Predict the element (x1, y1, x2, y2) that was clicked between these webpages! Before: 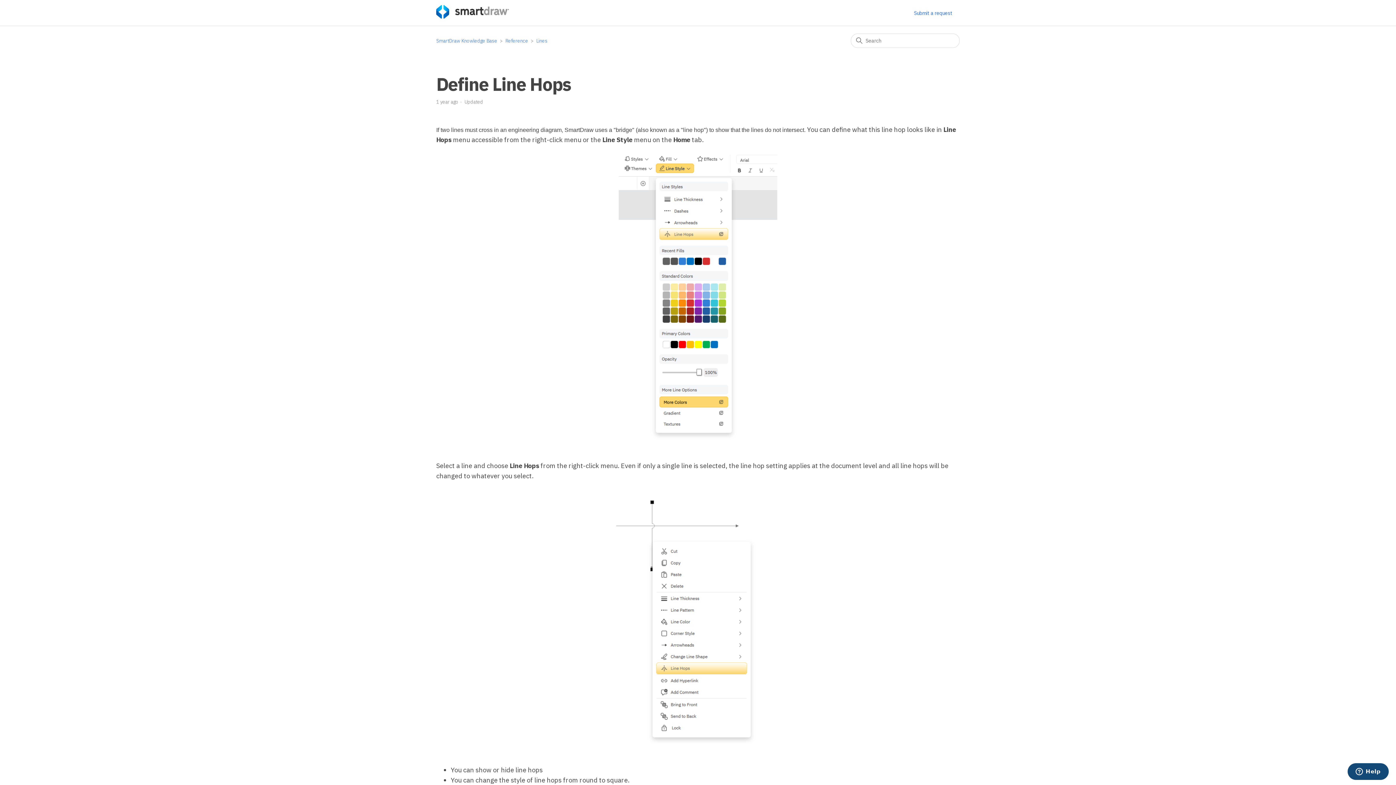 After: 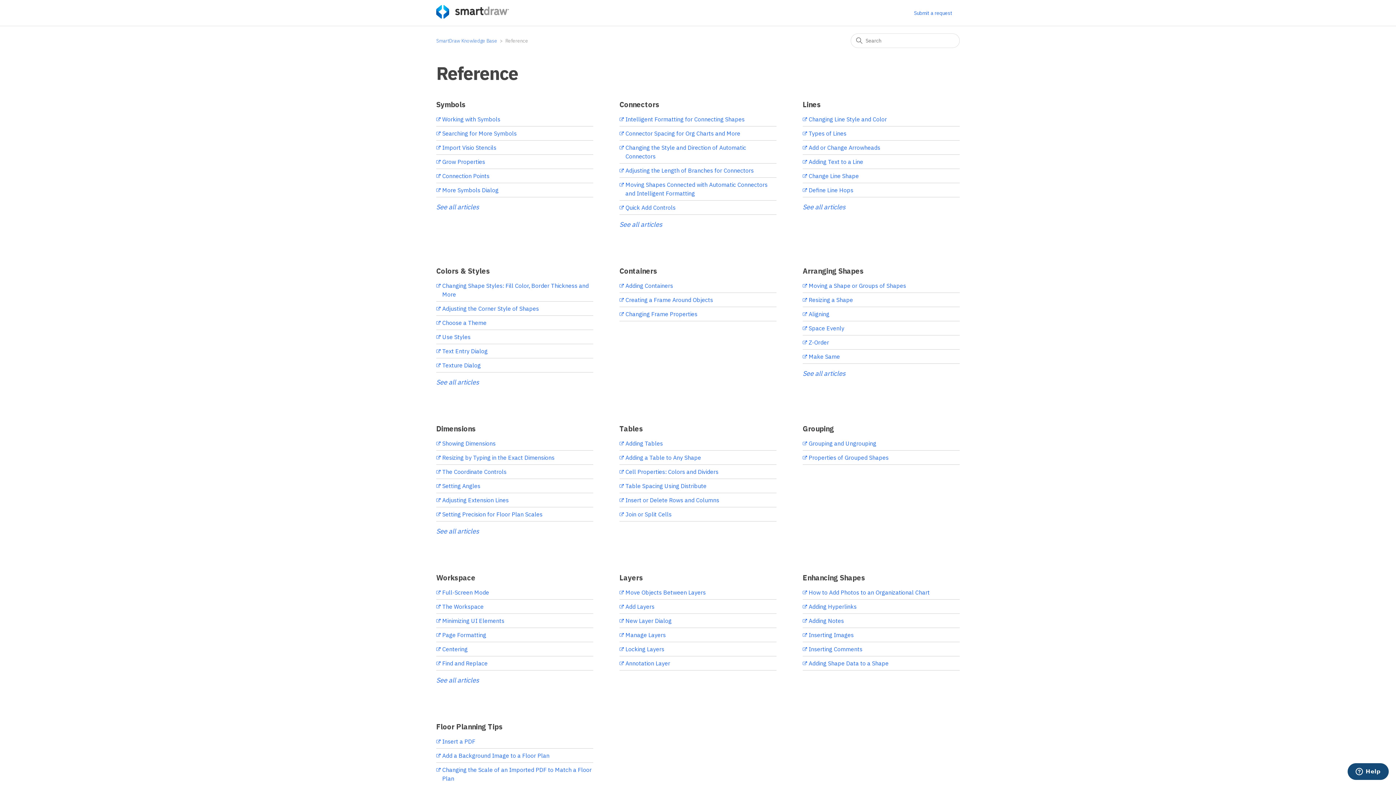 Action: label: Reference bbox: (505, 37, 528, 44)